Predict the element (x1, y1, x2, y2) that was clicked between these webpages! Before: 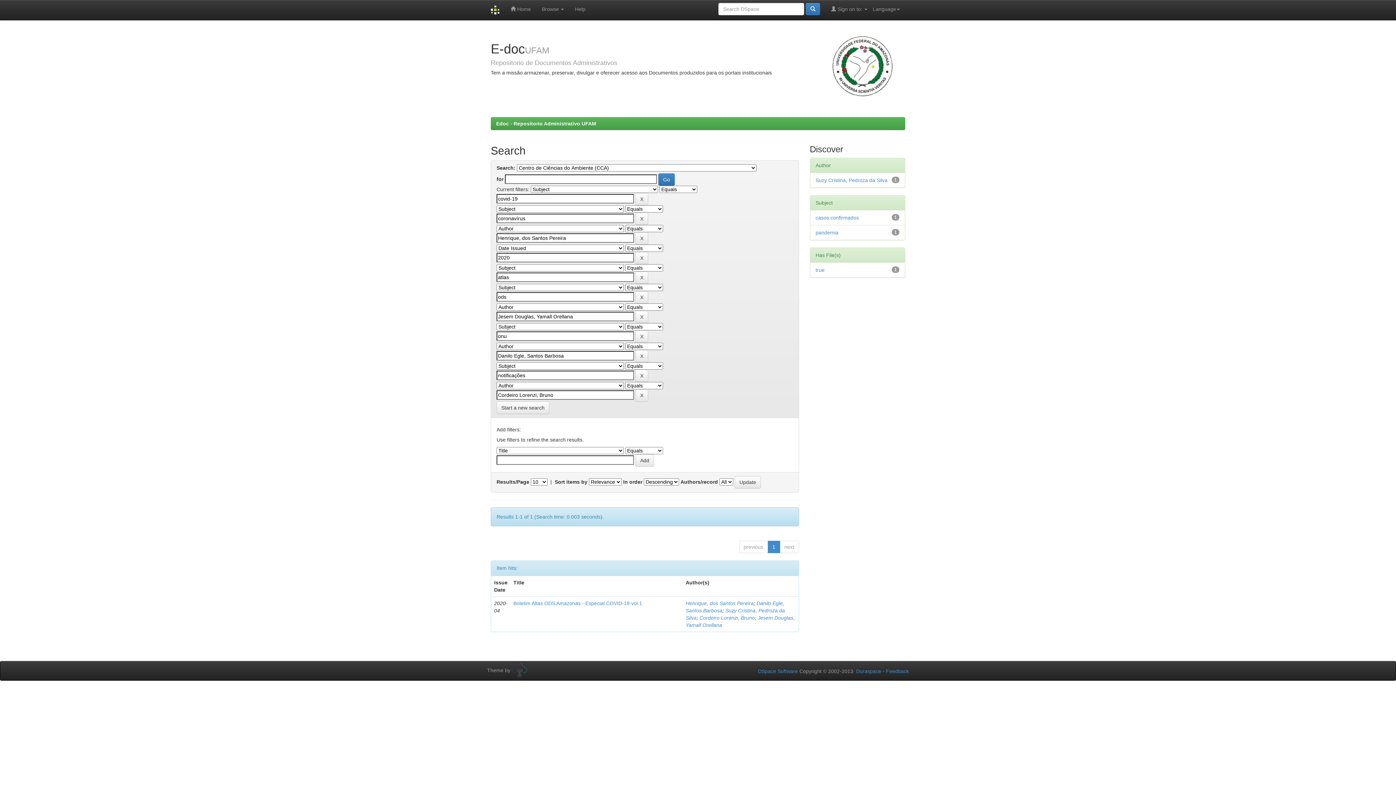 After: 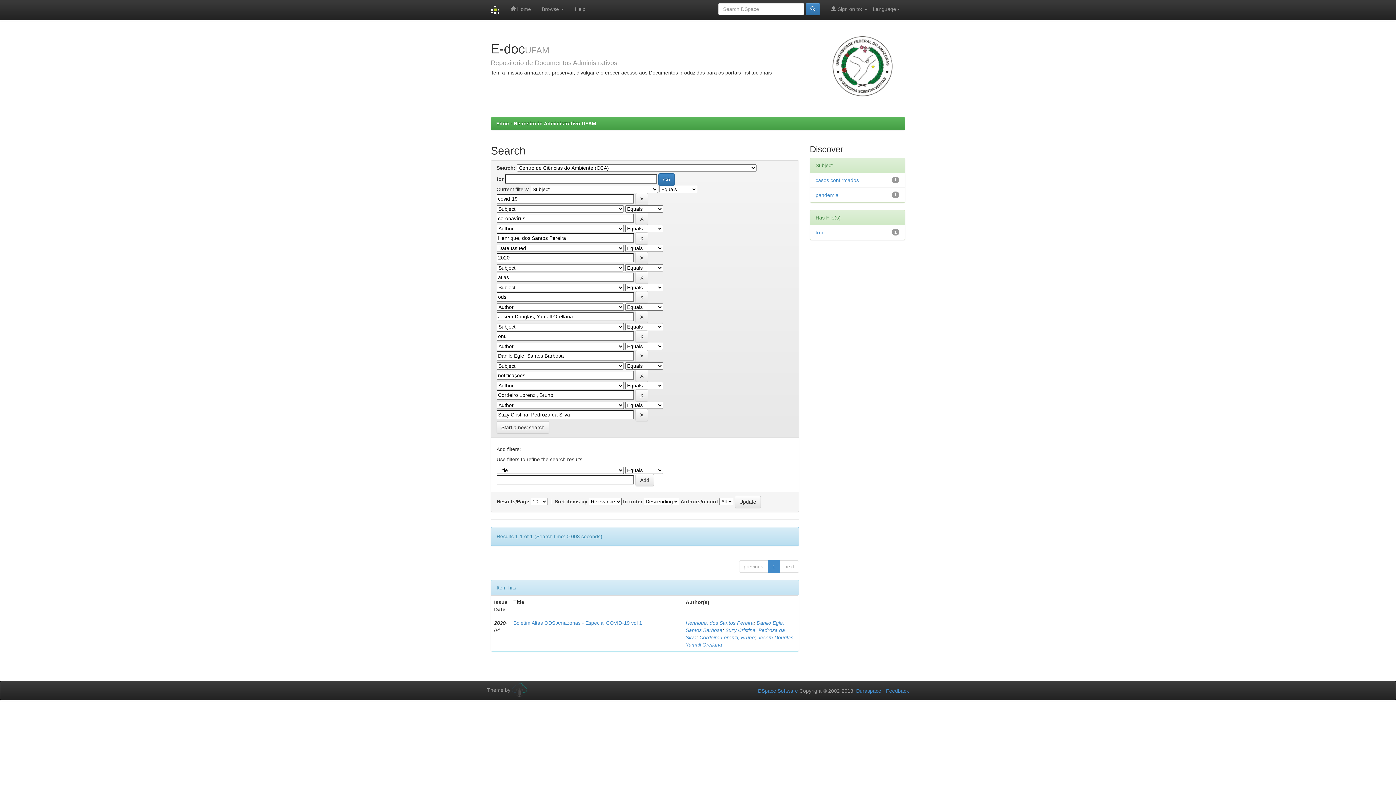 Action: bbox: (815, 177, 887, 183) label: Suzy Cristina, Pedroza da Silva